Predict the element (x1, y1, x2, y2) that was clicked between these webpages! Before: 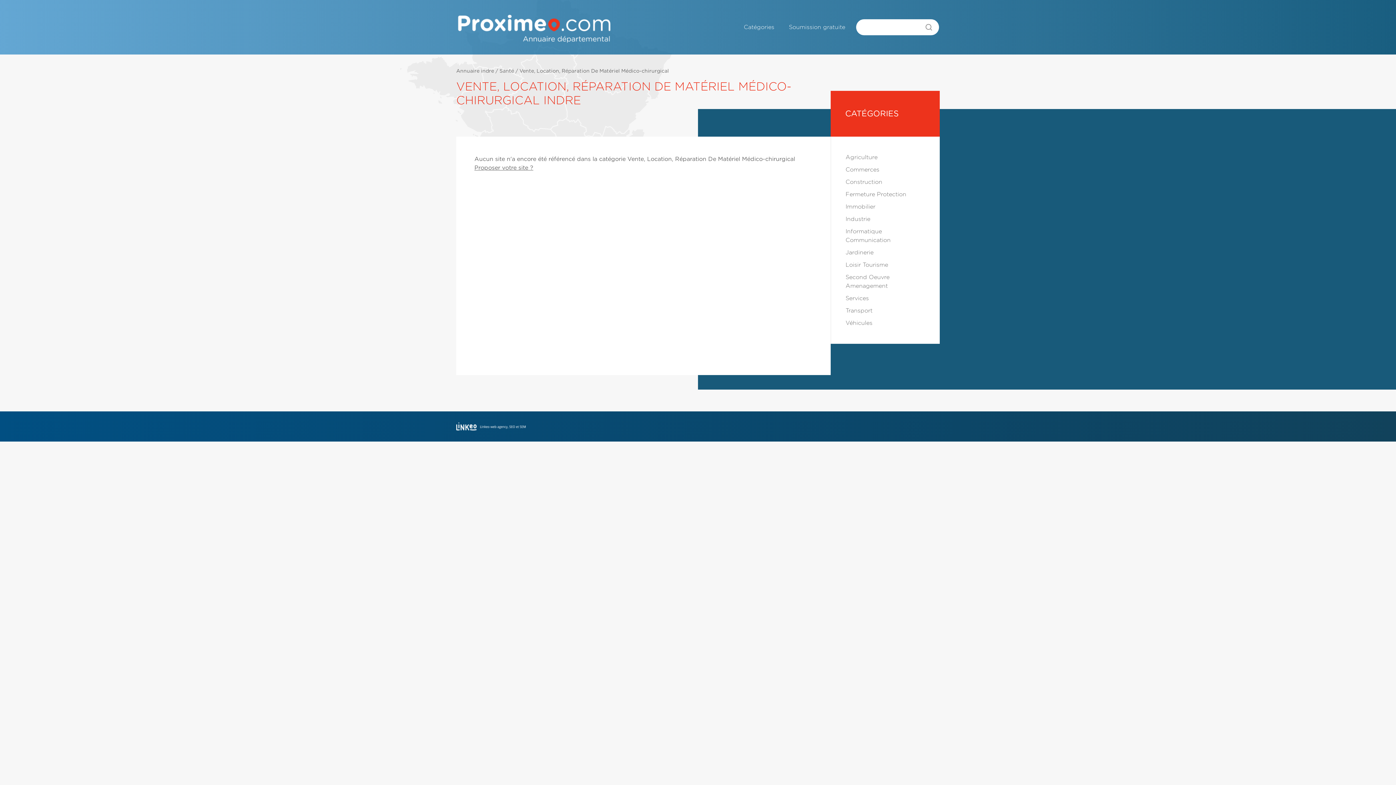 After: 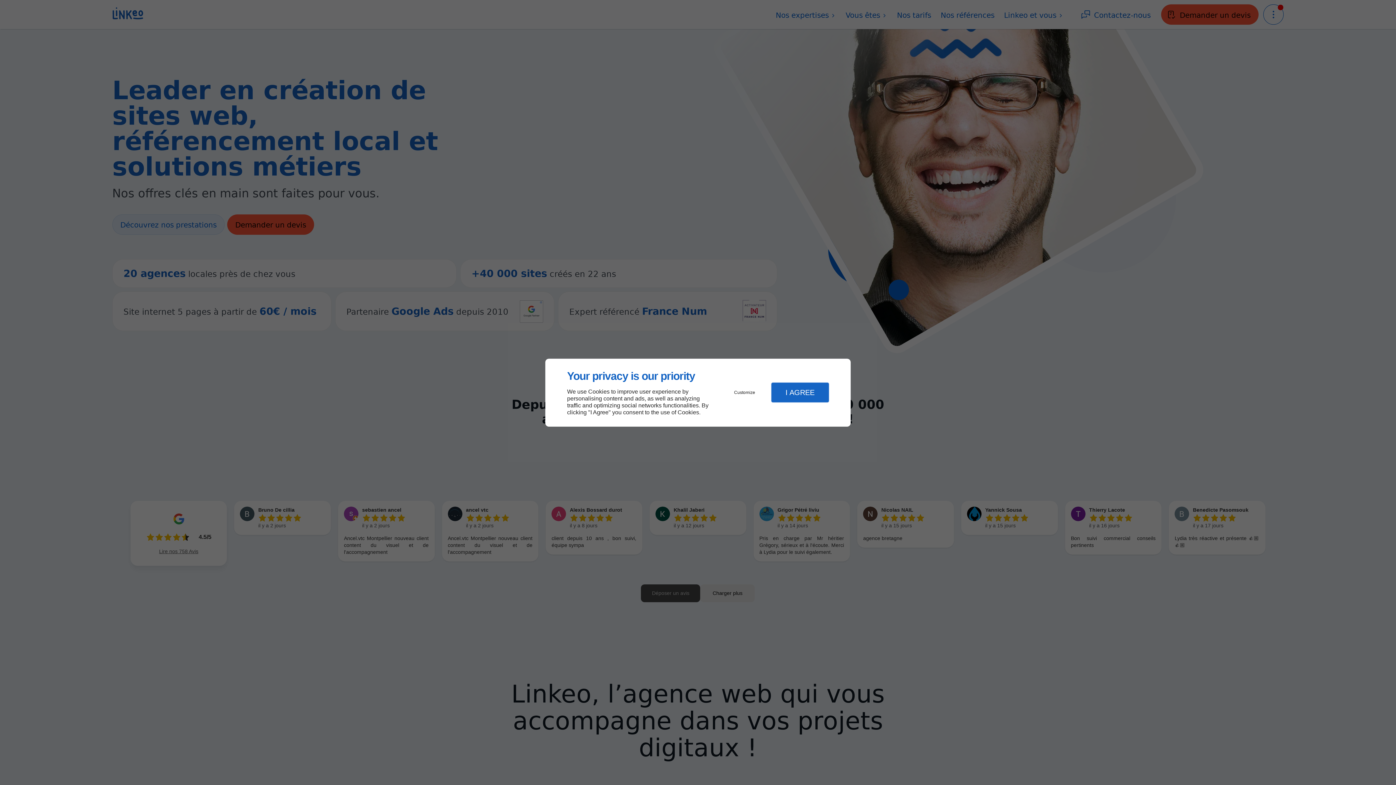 Action: bbox: (456, 422, 541, 430)